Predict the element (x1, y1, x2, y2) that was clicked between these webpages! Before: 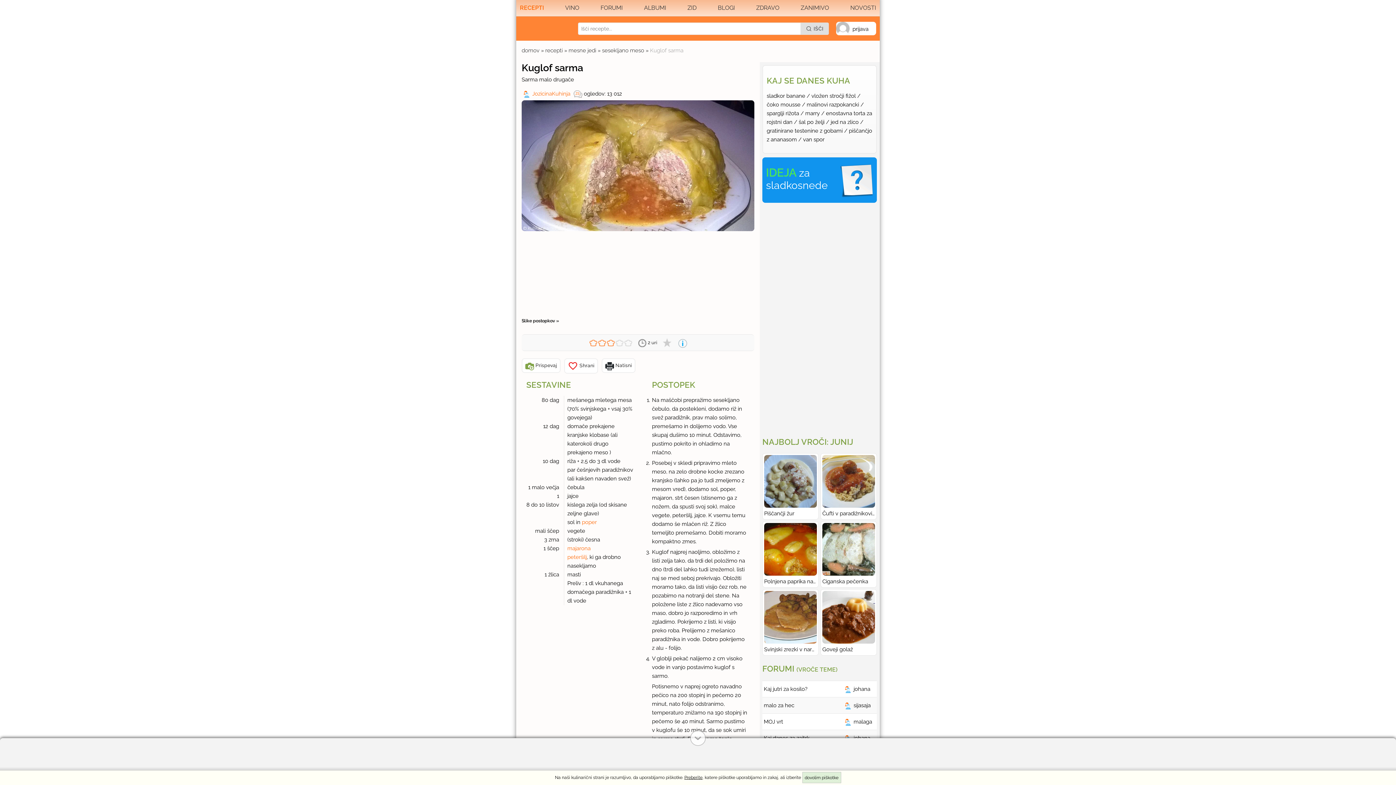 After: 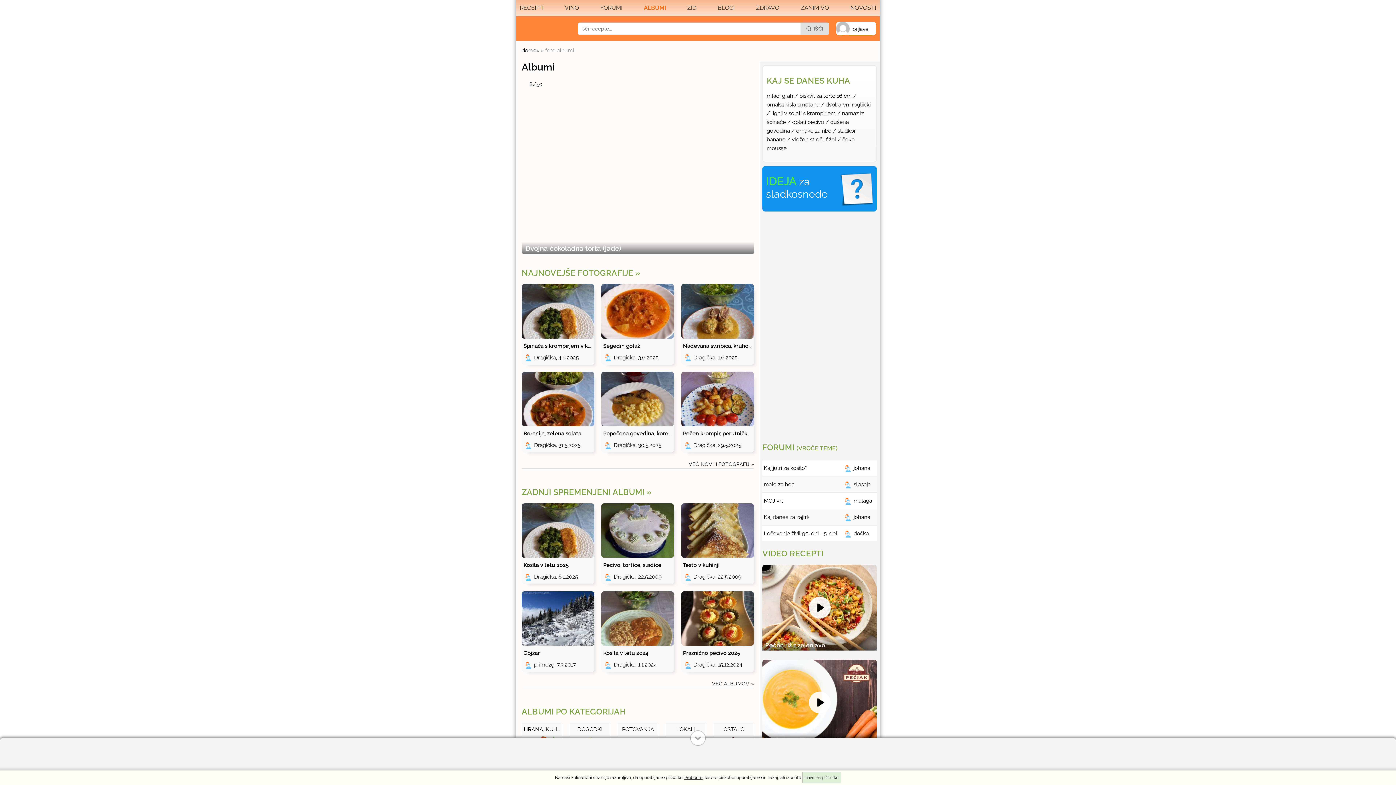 Action: bbox: (644, 3, 666, 12) label: ALBUMI